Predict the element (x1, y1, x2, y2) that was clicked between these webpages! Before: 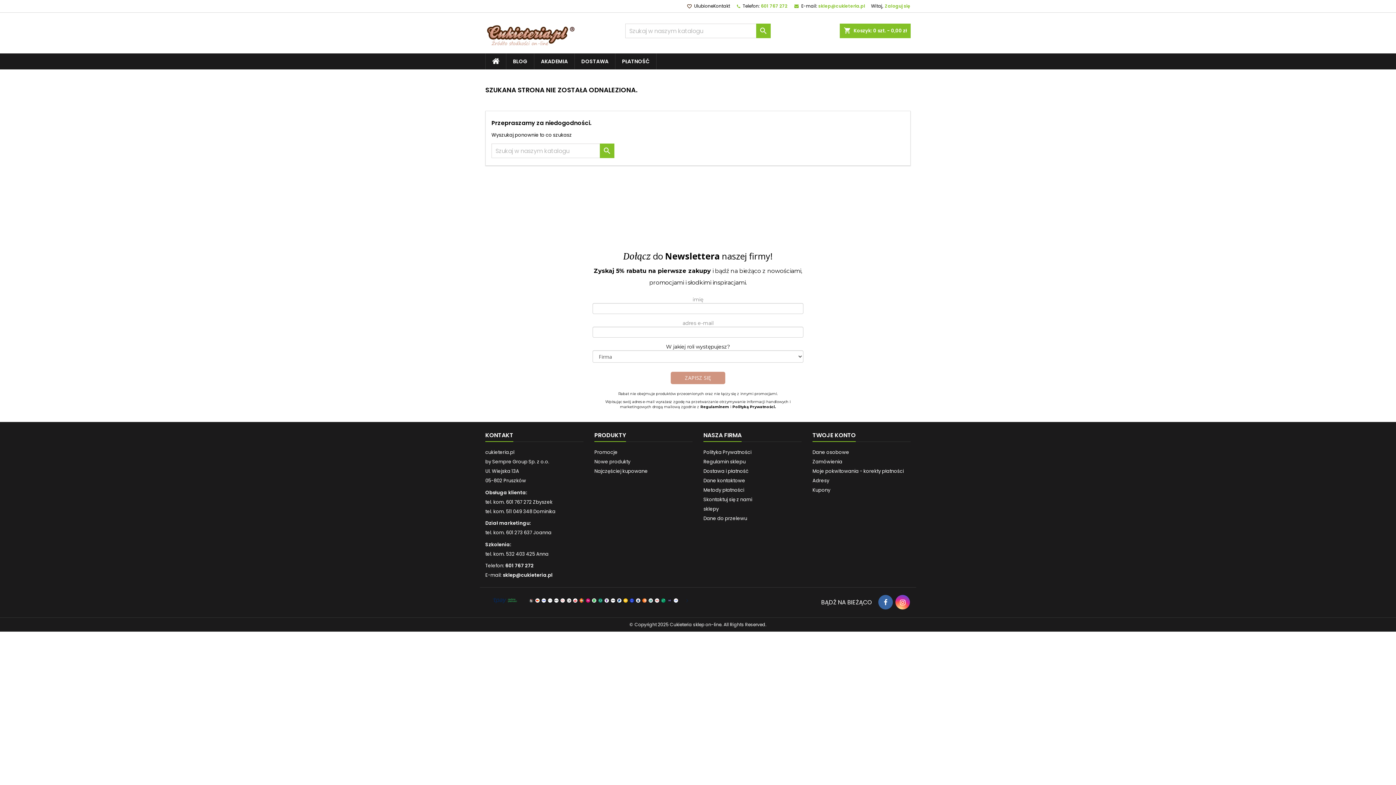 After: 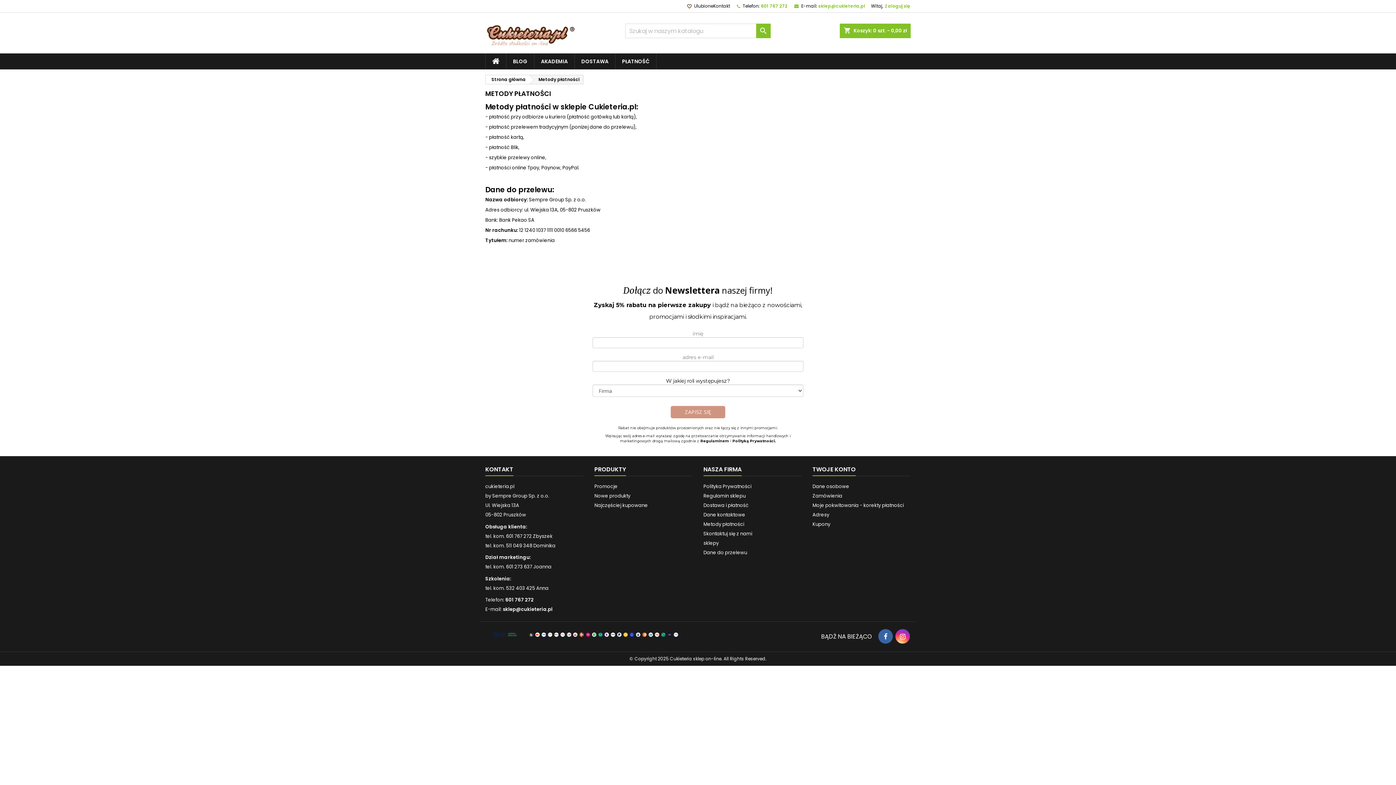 Action: label: Metody płatności bbox: (703, 486, 744, 493)